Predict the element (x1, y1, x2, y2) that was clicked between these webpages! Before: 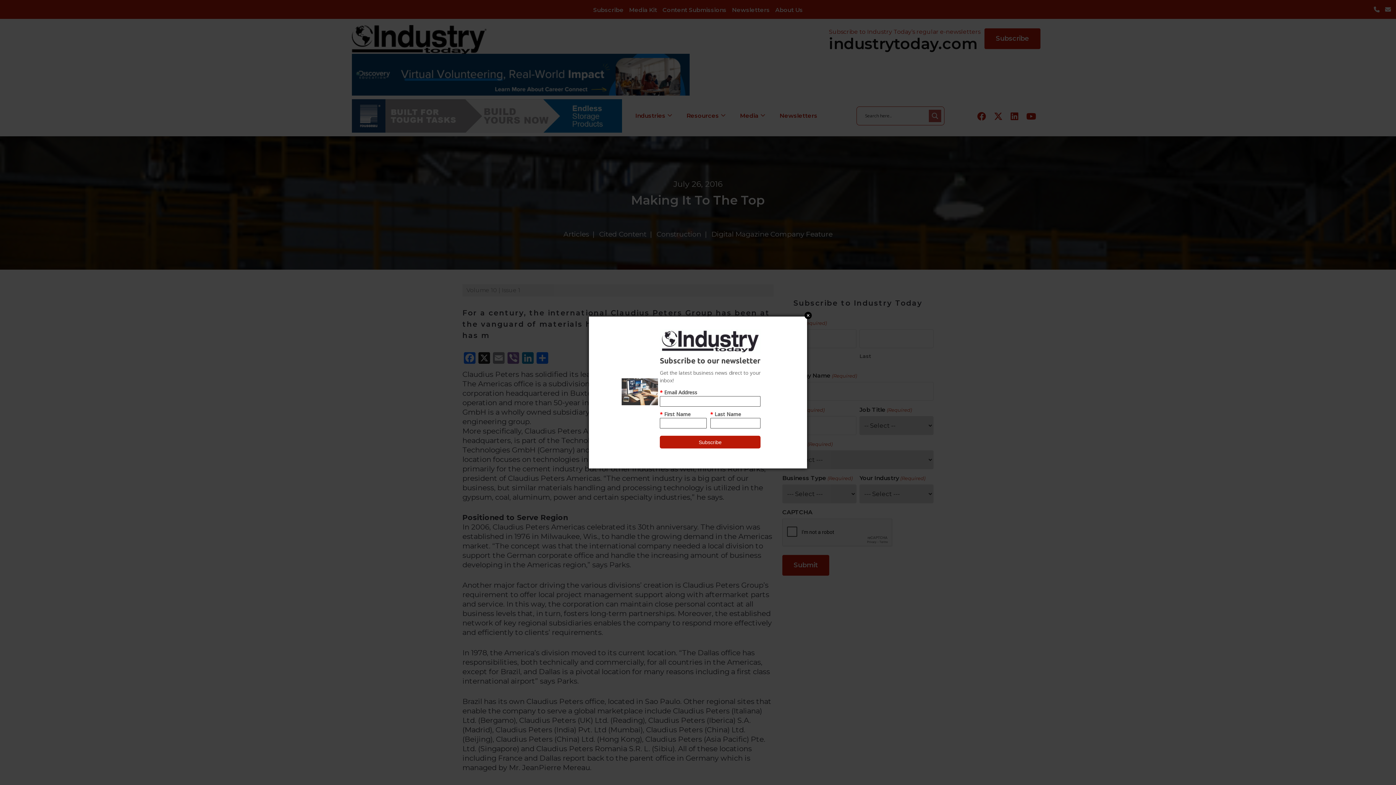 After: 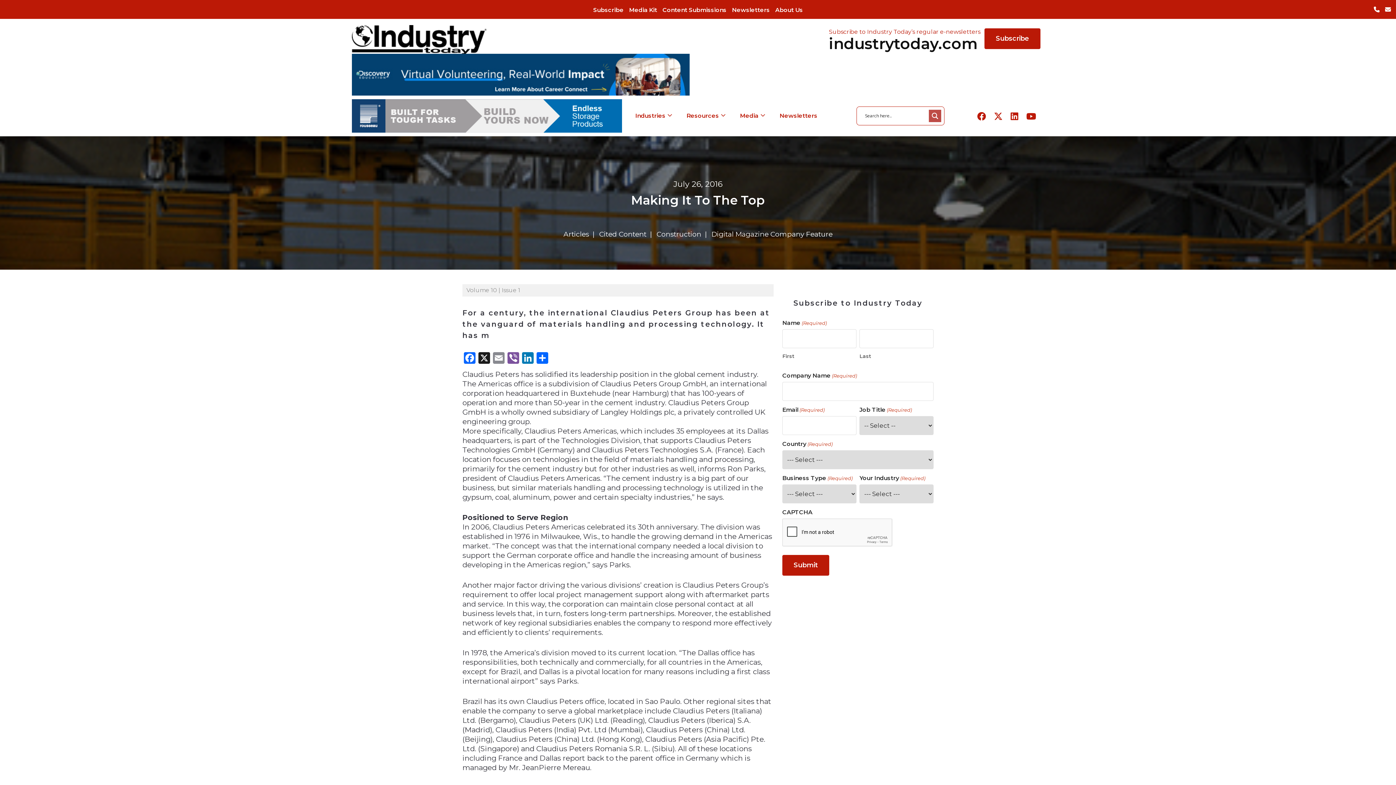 Action: bbox: (804, 311, 812, 319) label: Close